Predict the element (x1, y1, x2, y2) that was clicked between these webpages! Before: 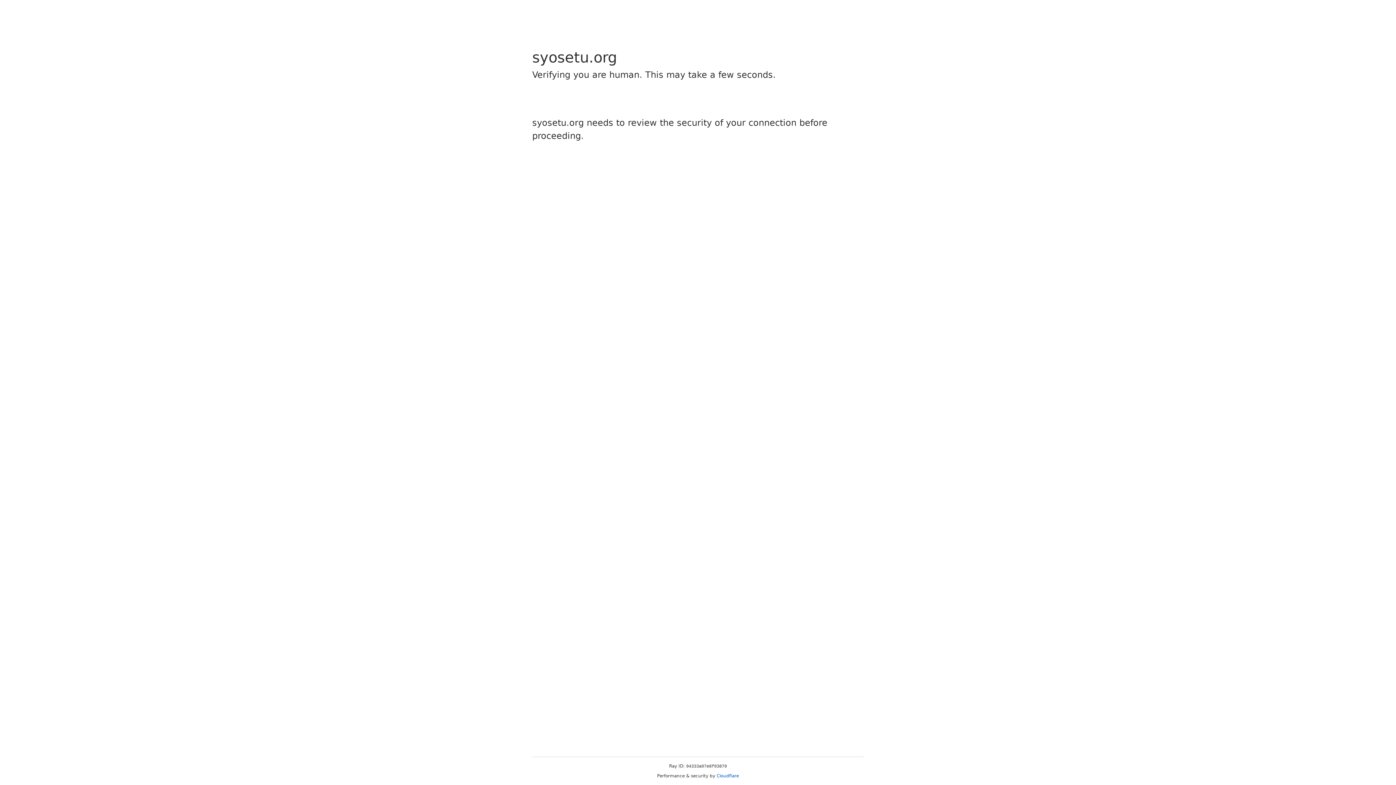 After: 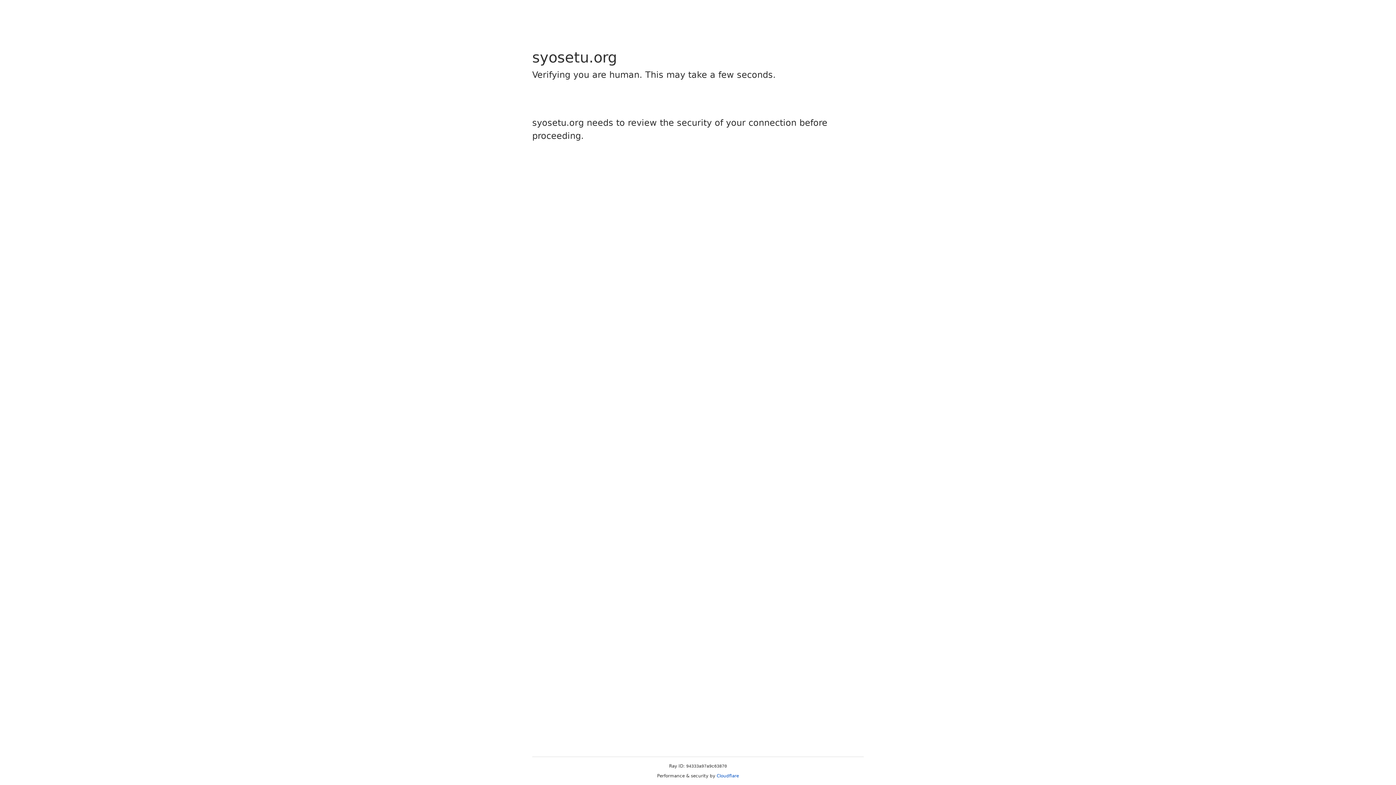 Action: label: Cloudflare bbox: (716, 773, 739, 778)